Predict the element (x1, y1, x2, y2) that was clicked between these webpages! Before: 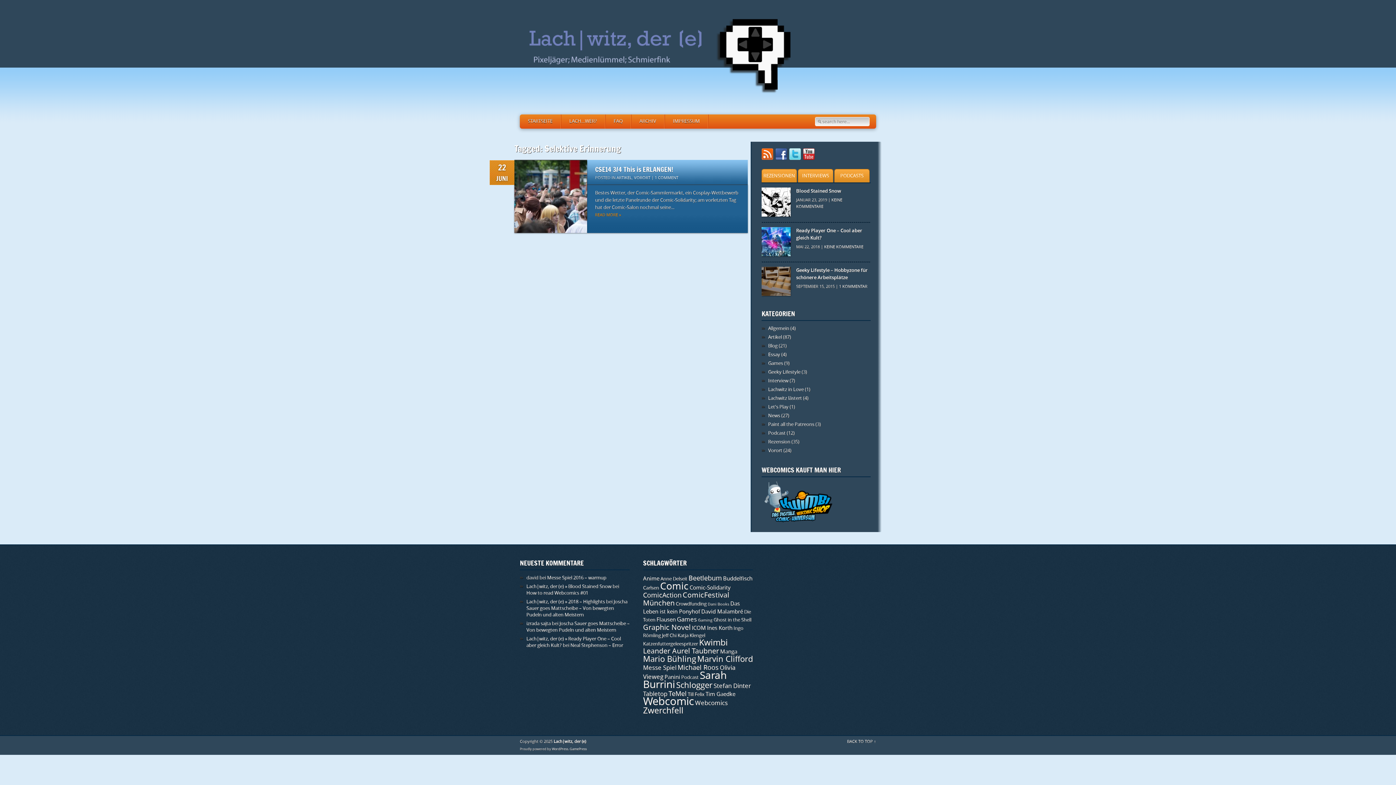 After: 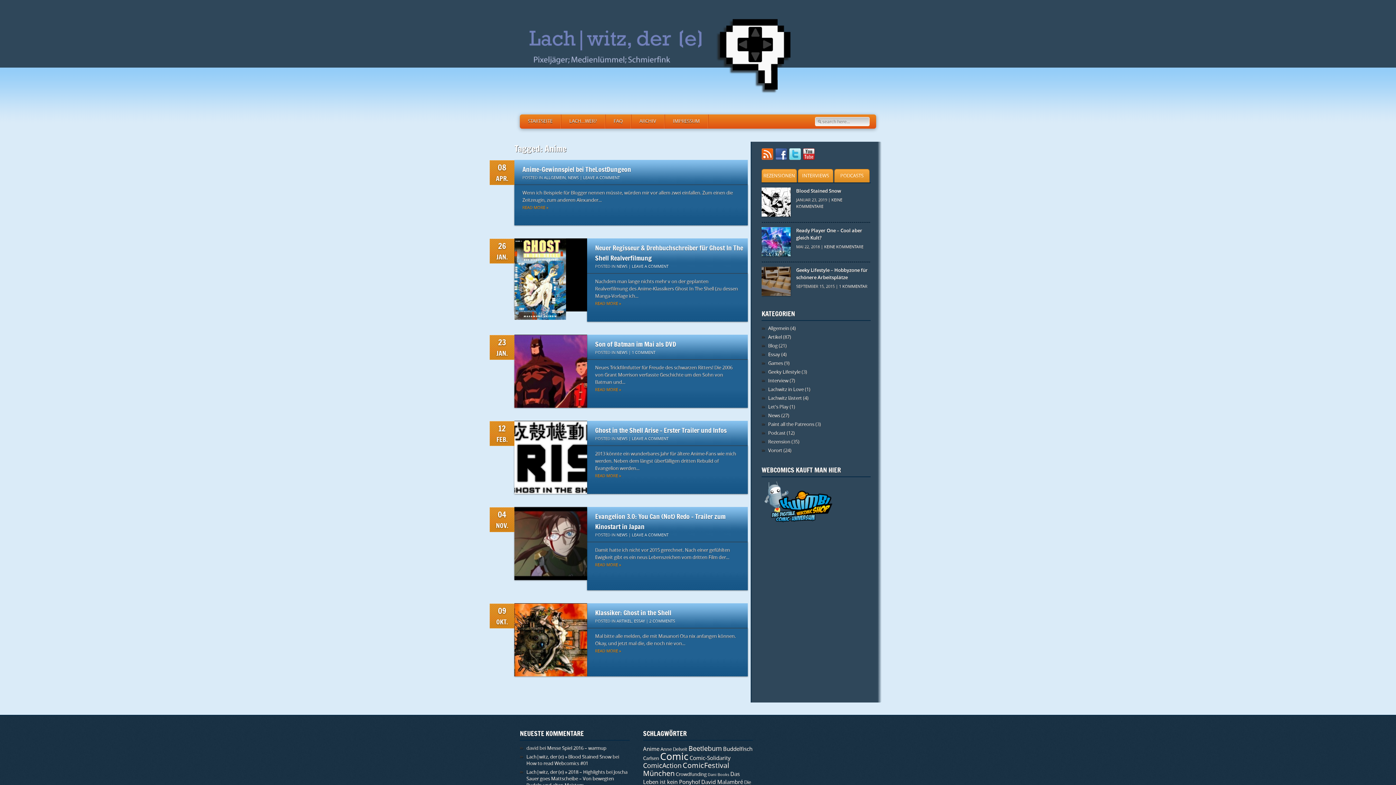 Action: label: Anime (6 Einträge) bbox: (643, 575, 659, 582)